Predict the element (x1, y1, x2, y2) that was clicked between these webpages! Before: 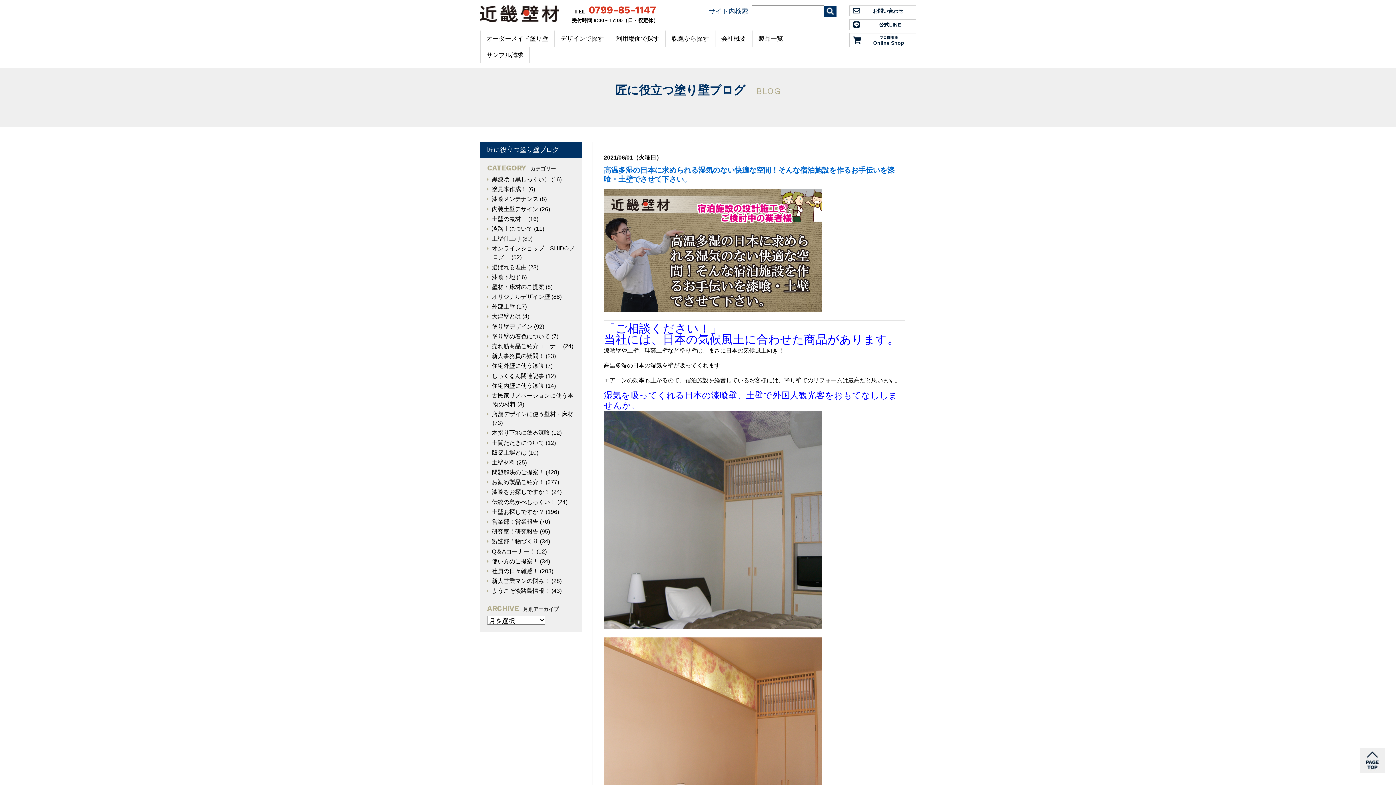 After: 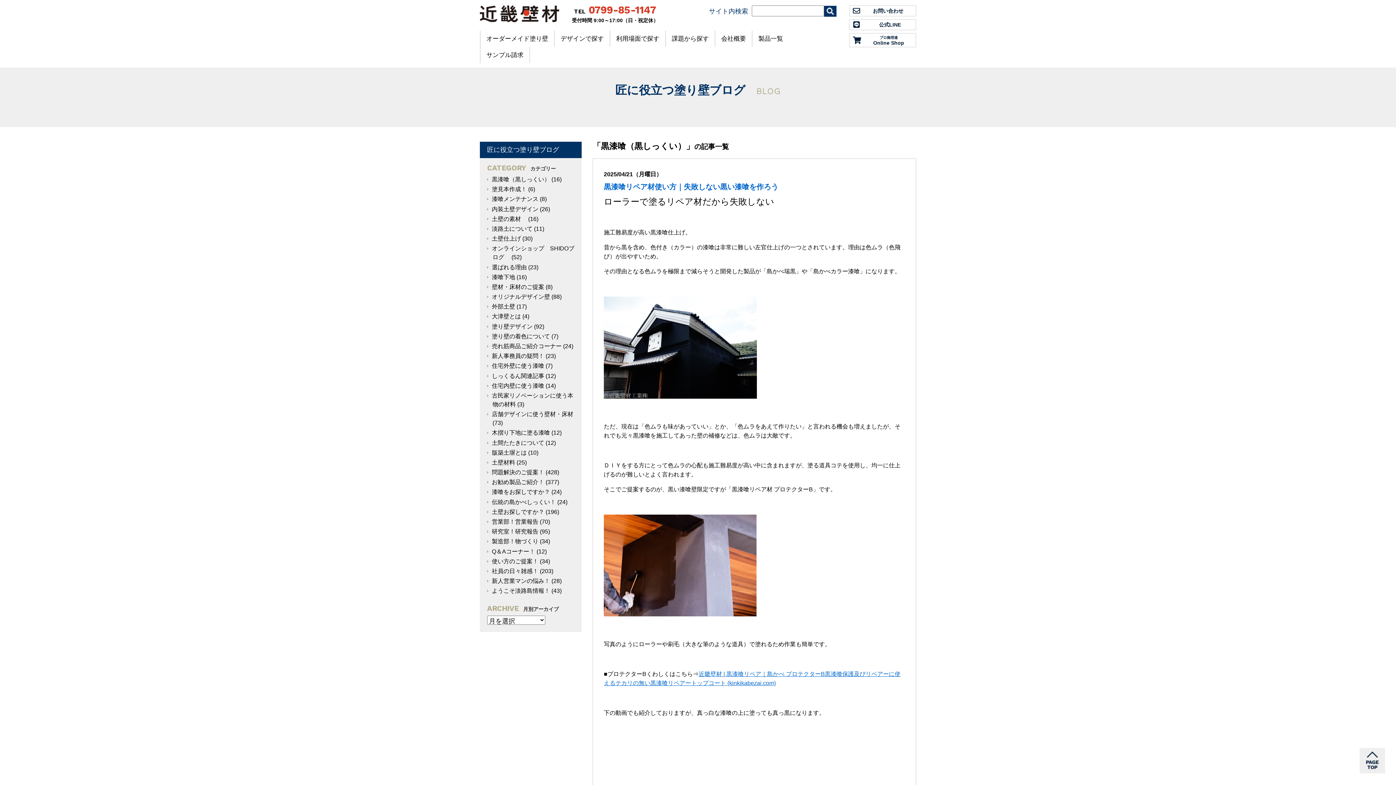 Action: label: 黒漆喰（黒しっくい） bbox: (492, 176, 550, 182)